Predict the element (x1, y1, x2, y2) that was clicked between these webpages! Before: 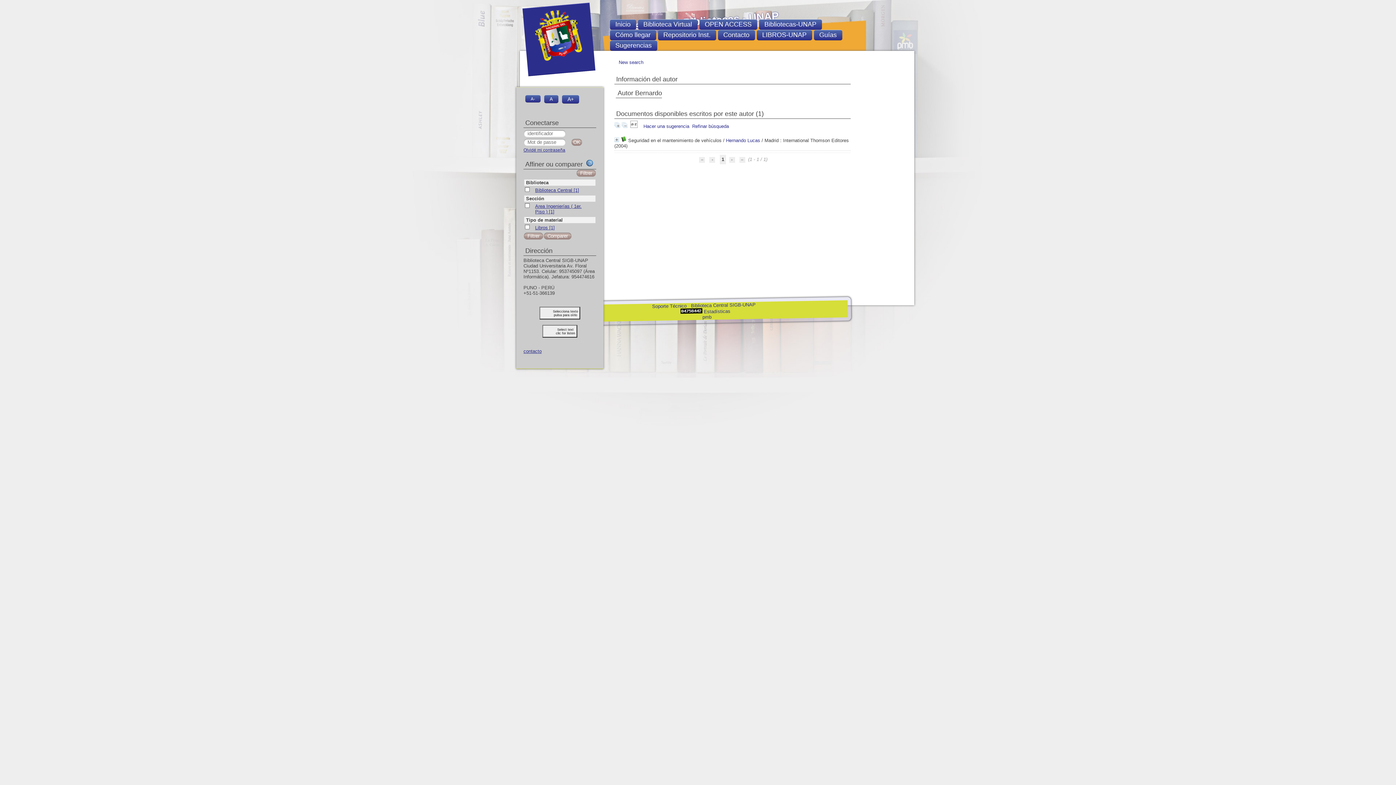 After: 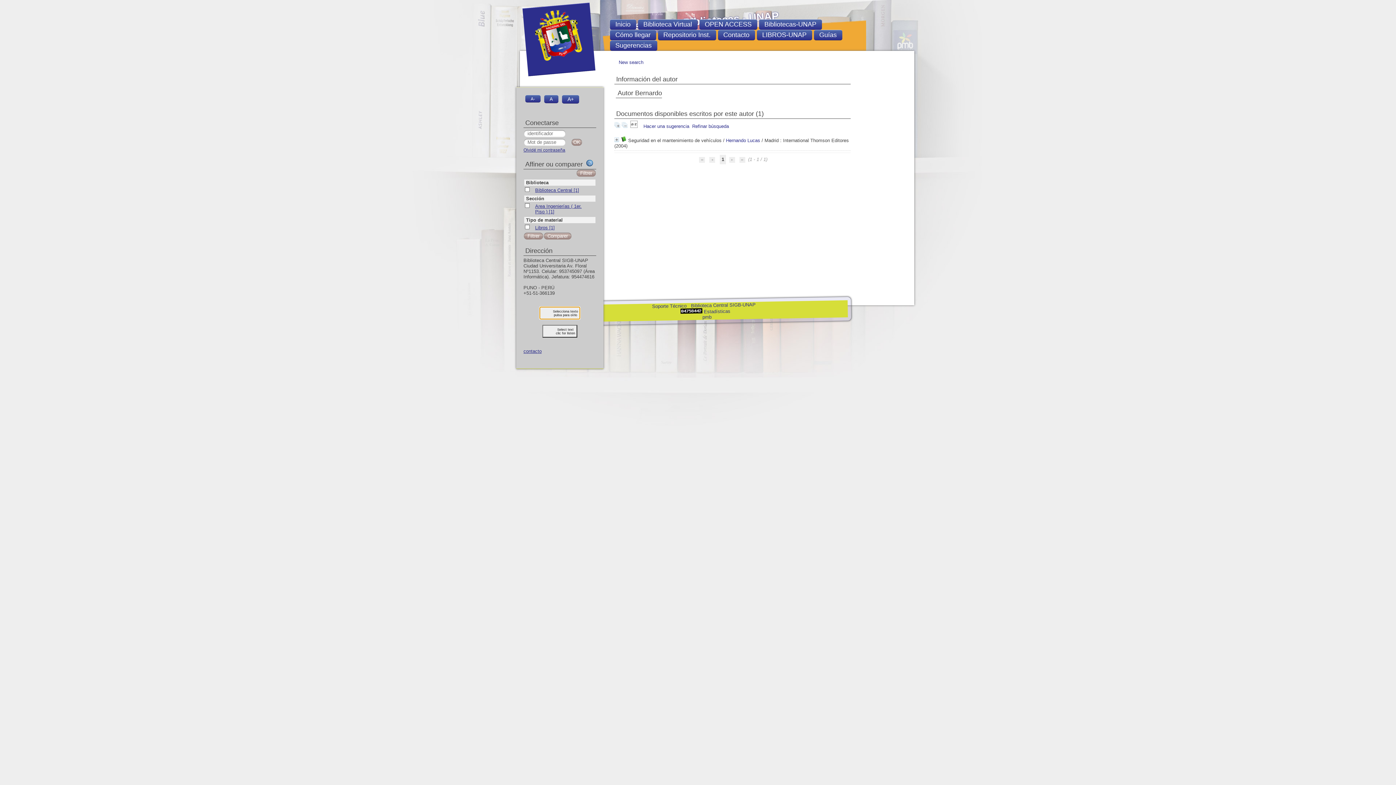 Action: bbox: (539, 306, 580, 319) label: Selecciona texto
pulsa para oírlo